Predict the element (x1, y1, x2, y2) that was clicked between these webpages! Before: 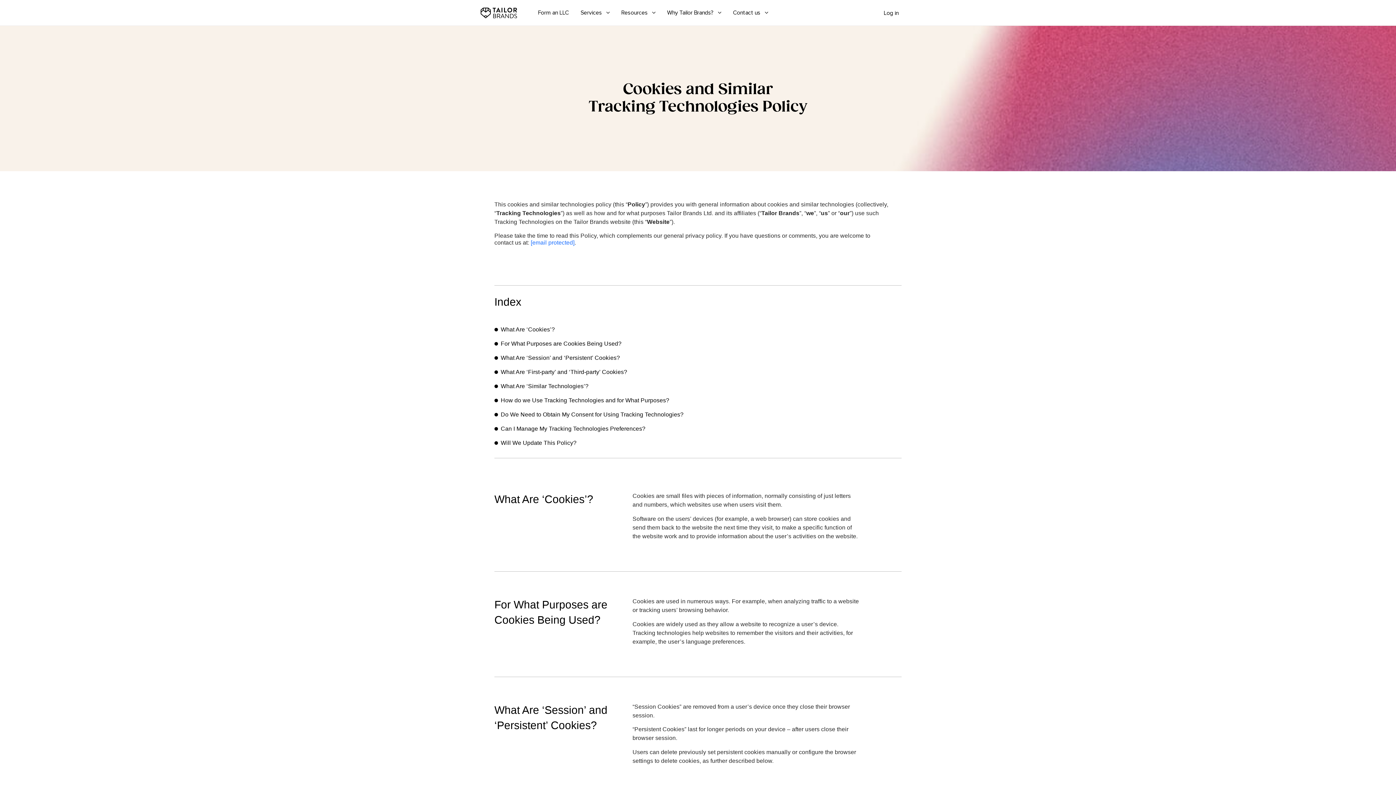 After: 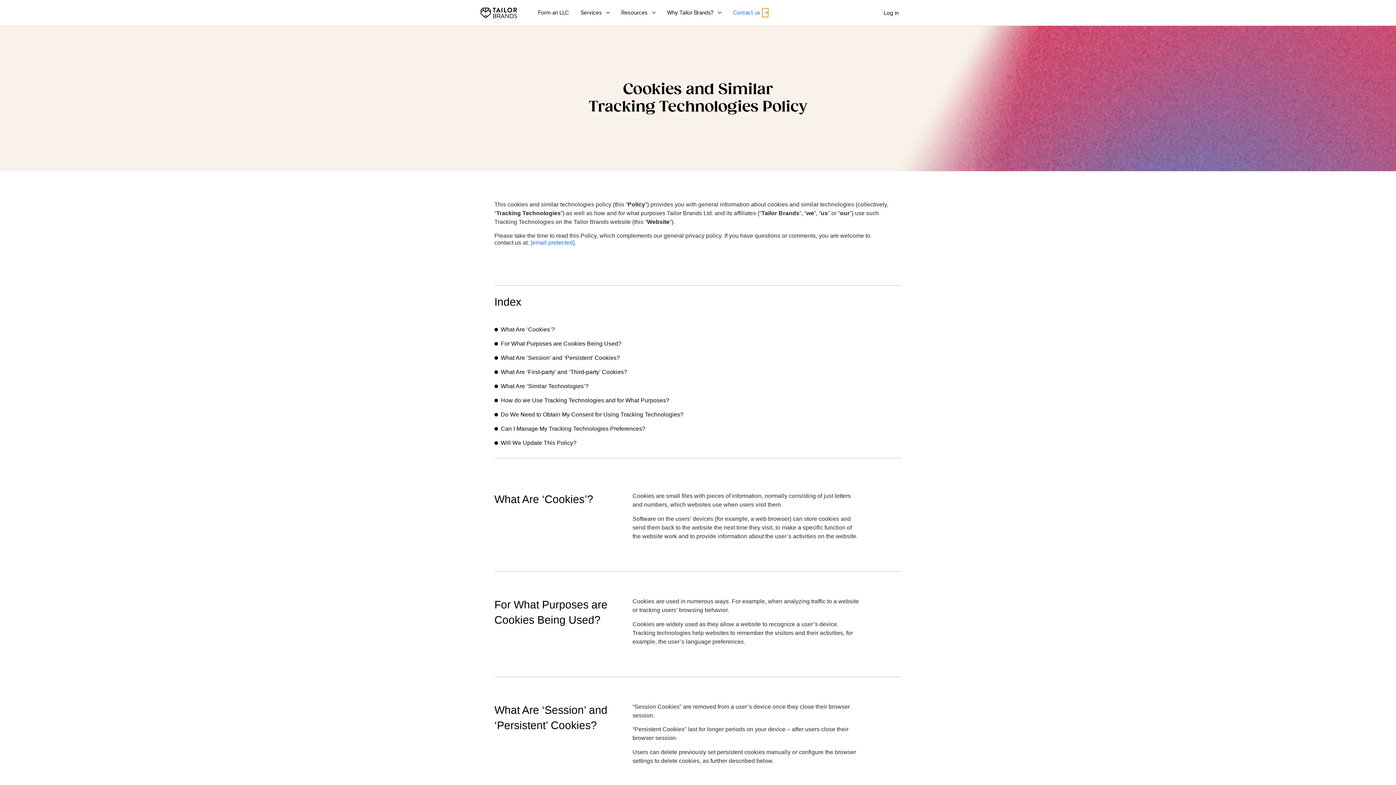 Action: bbox: (762, 8, 768, 17) label: Open Contact us